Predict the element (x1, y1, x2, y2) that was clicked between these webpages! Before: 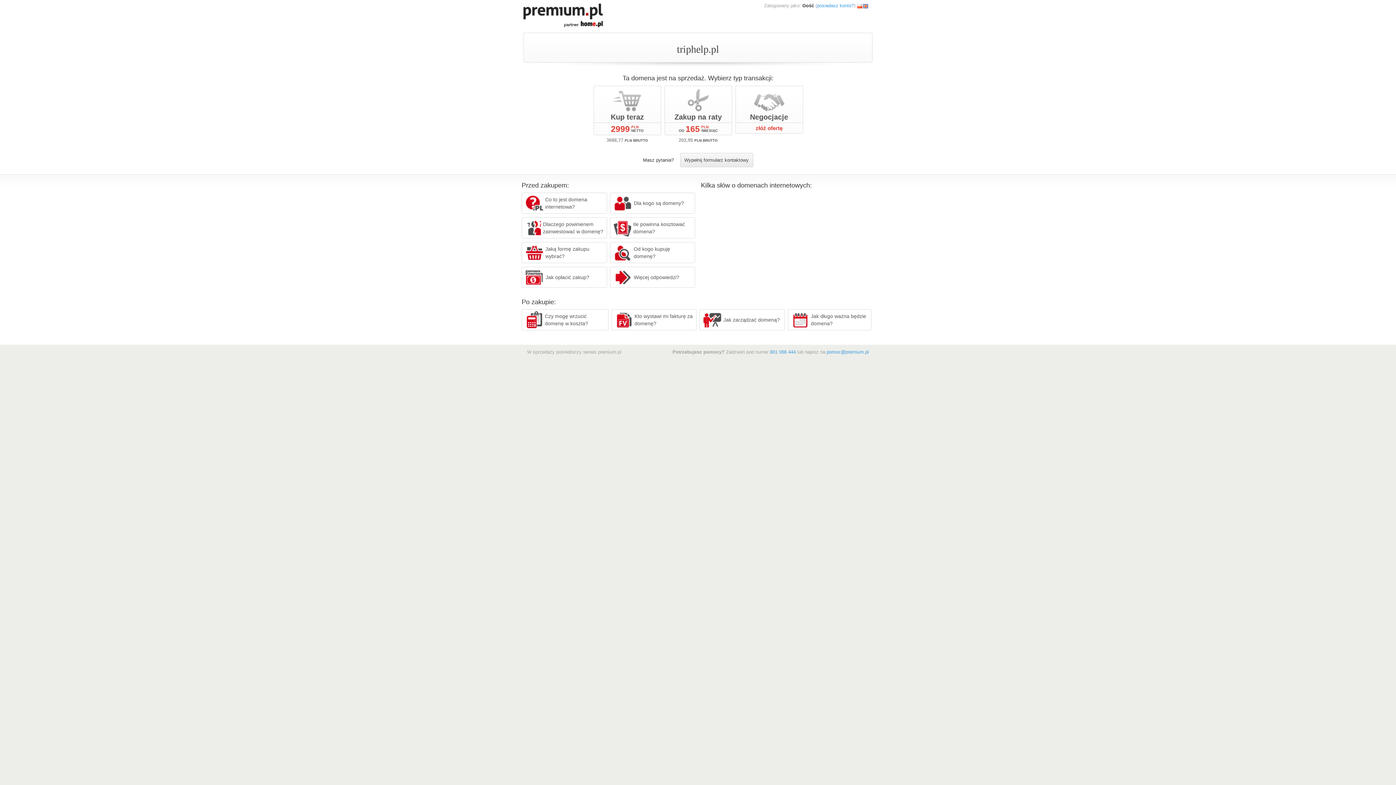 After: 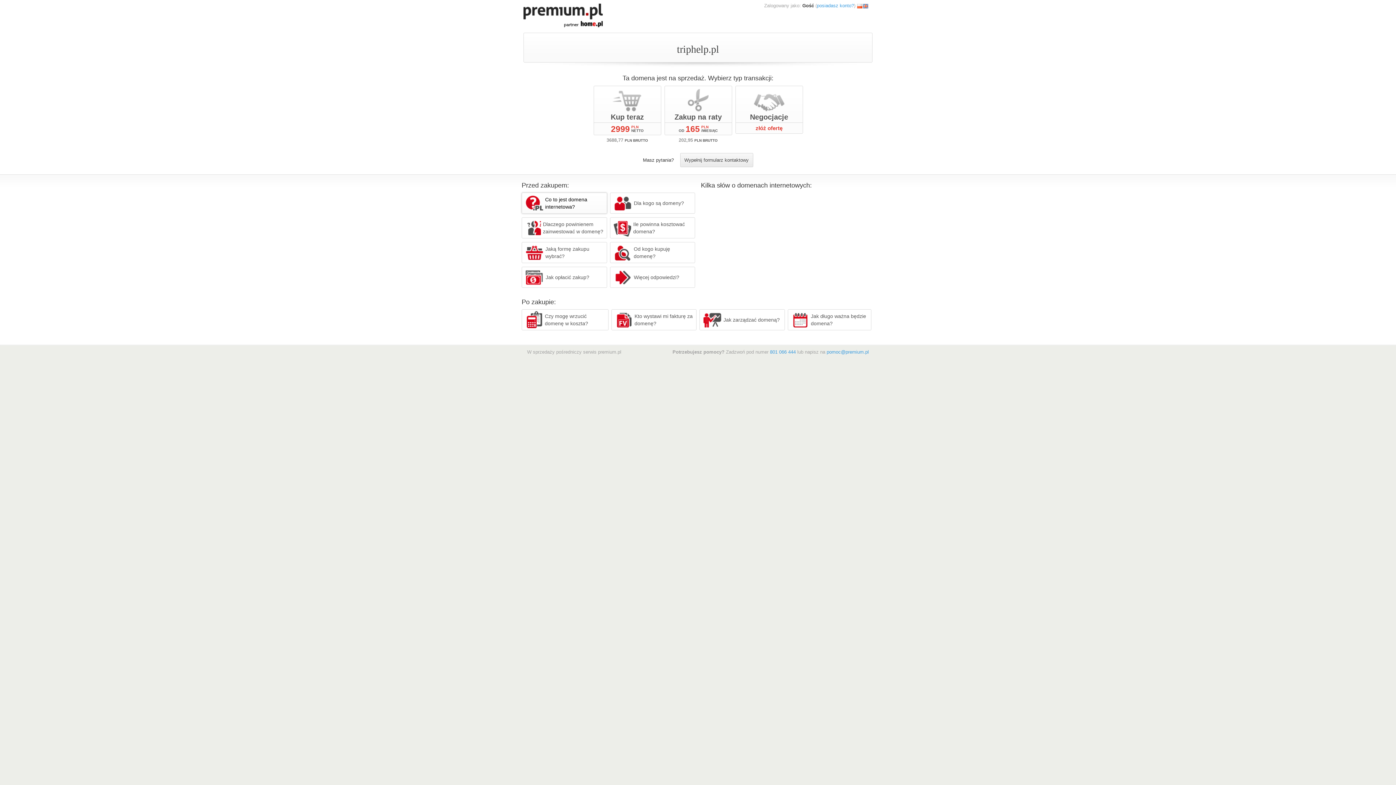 Action: label: Co to jest domena internetowa? bbox: (521, 192, 607, 213)